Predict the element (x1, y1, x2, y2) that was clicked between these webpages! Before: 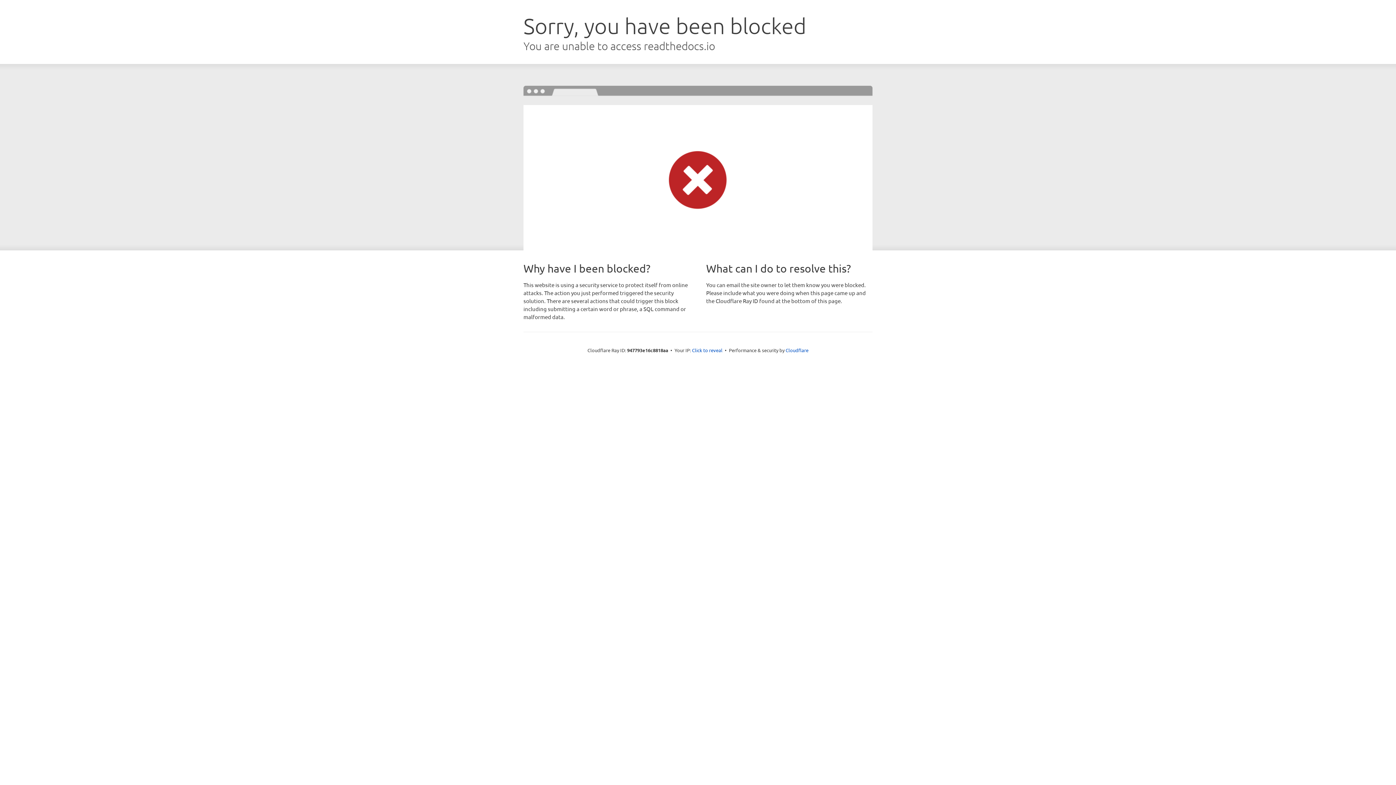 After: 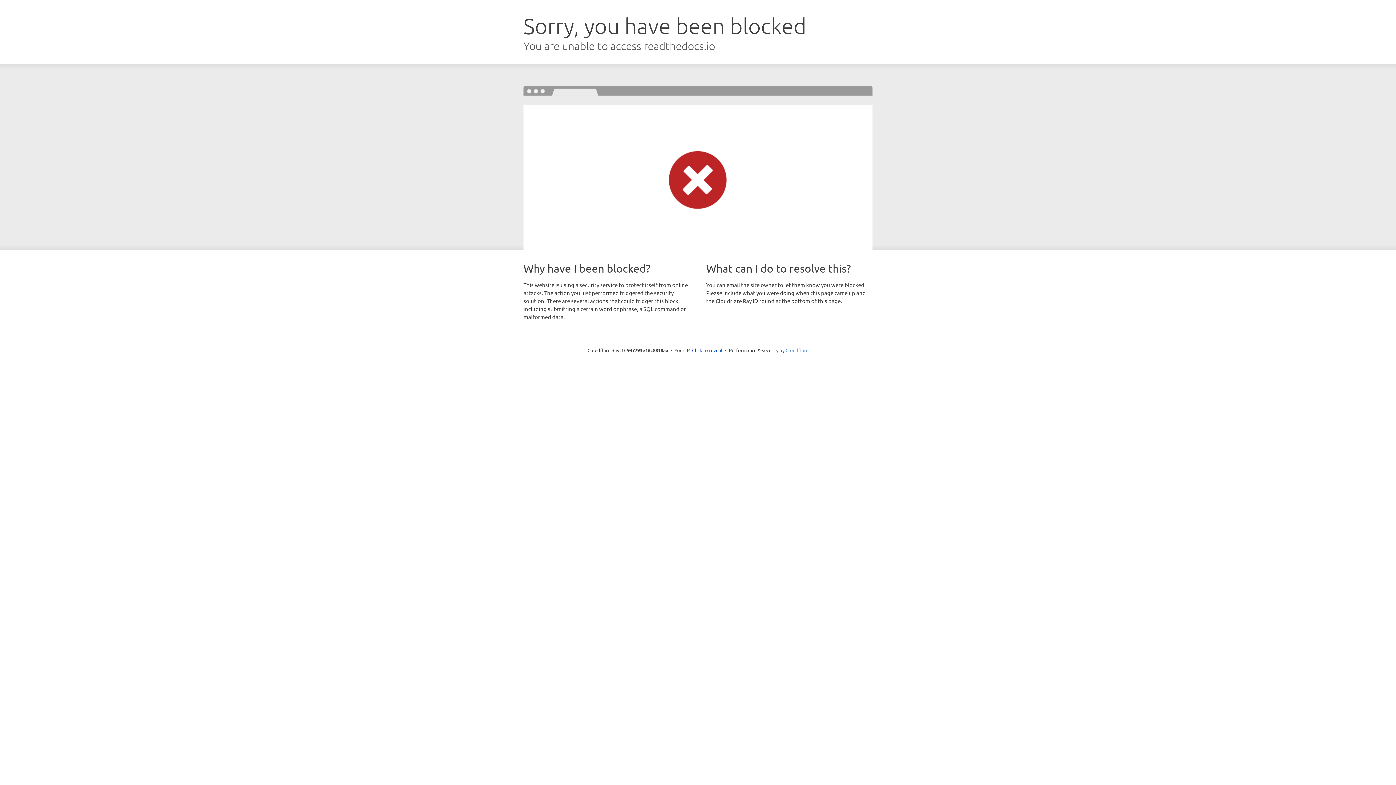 Action: label: Cloudflare bbox: (785, 347, 808, 353)